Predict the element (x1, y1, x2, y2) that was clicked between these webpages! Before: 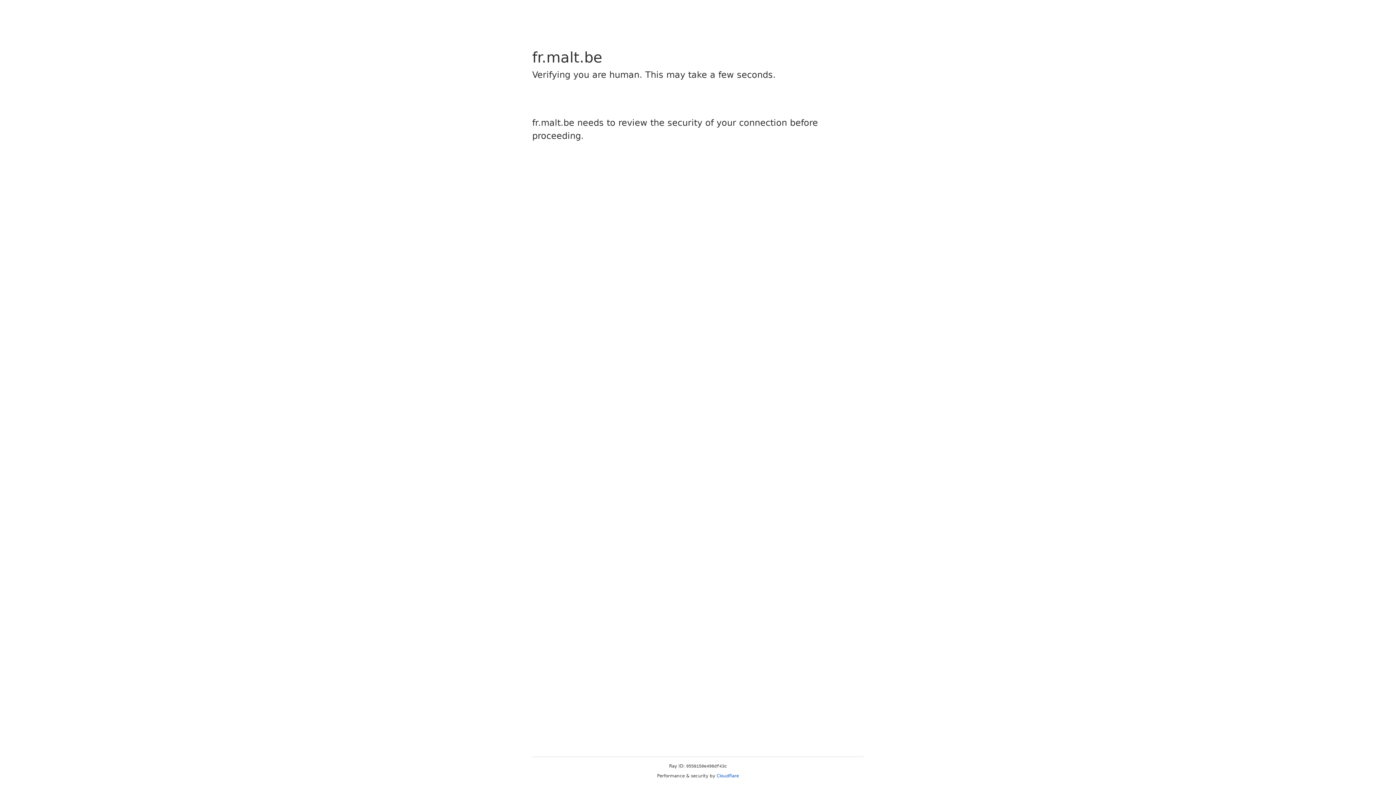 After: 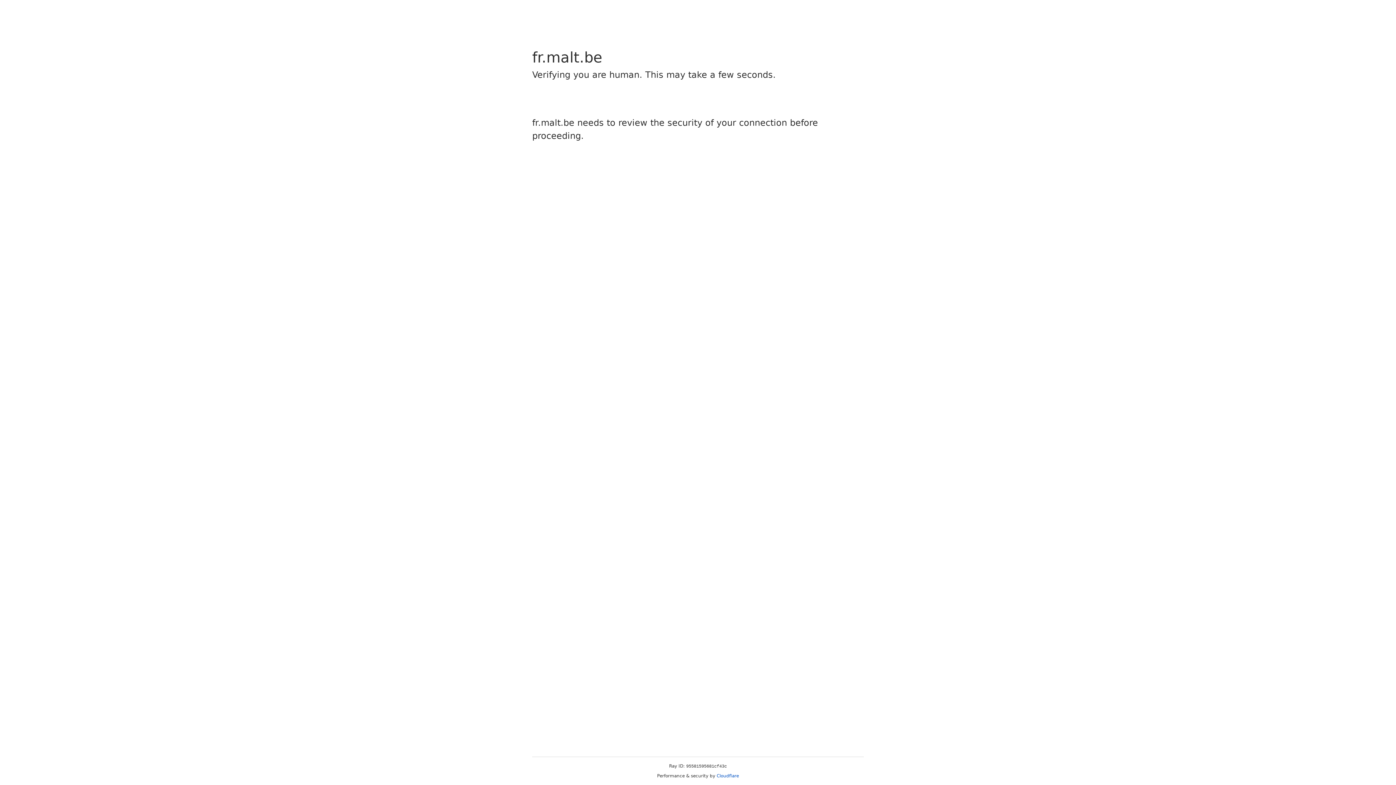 Action: label: Cloudflare bbox: (716, 773, 739, 778)